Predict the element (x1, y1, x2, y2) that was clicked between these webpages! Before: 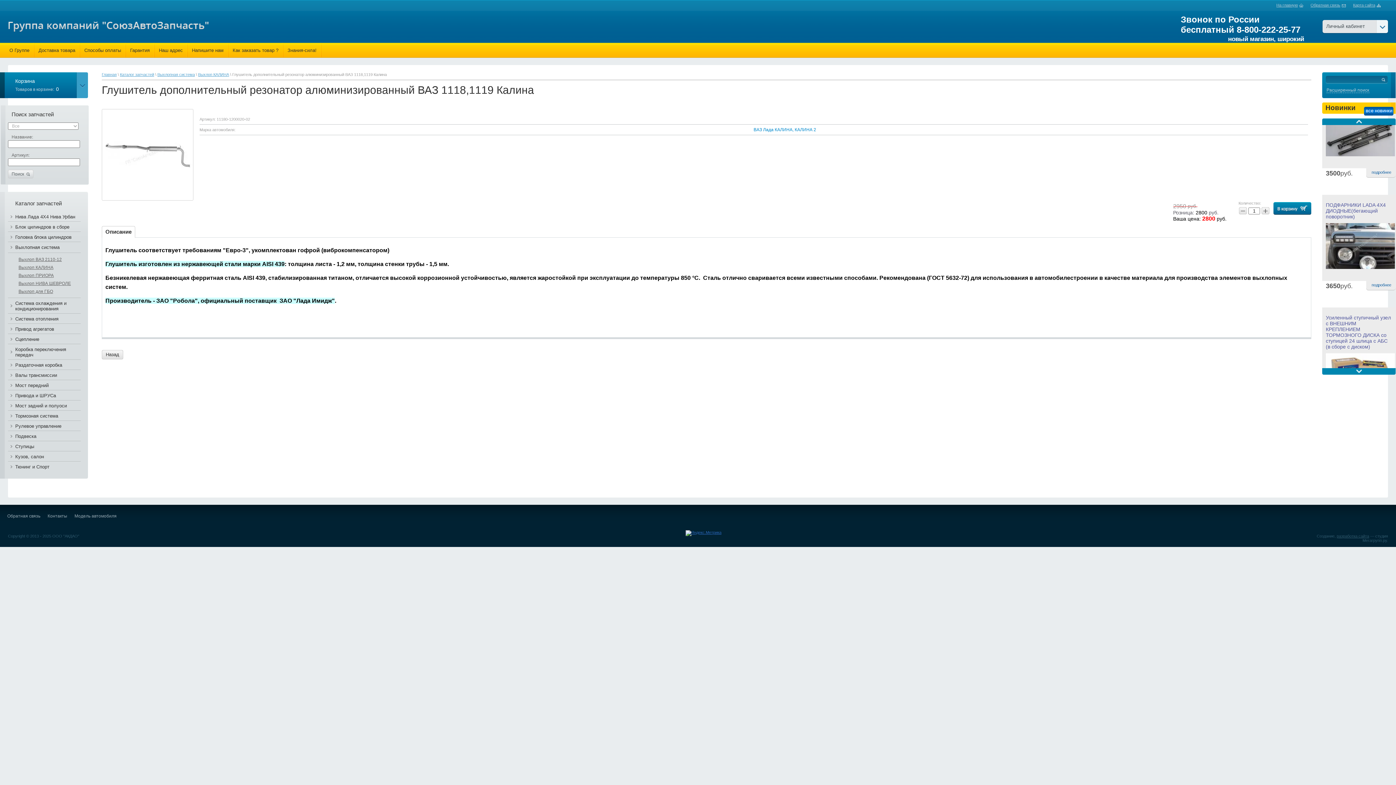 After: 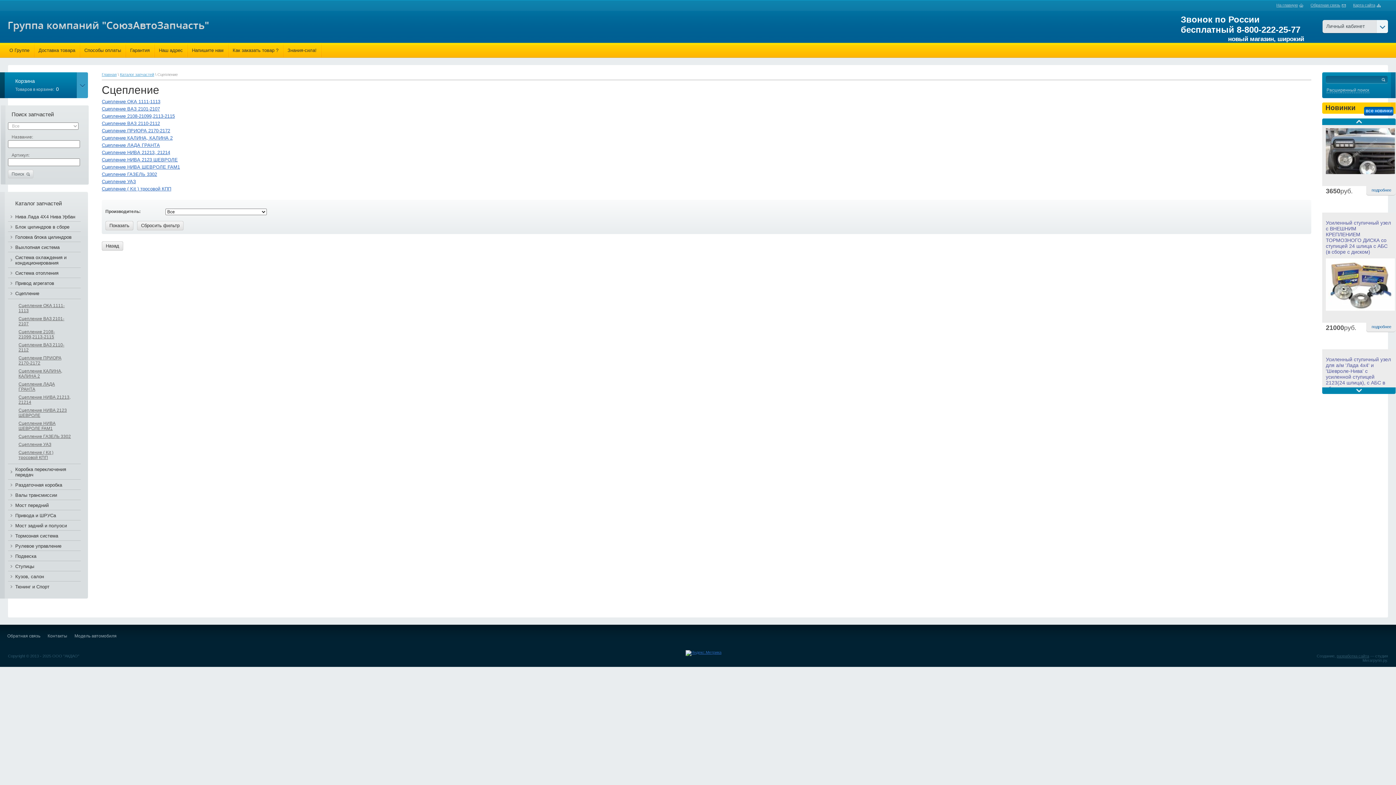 Action: bbox: (8, 333, 80, 344) label: Сцепление